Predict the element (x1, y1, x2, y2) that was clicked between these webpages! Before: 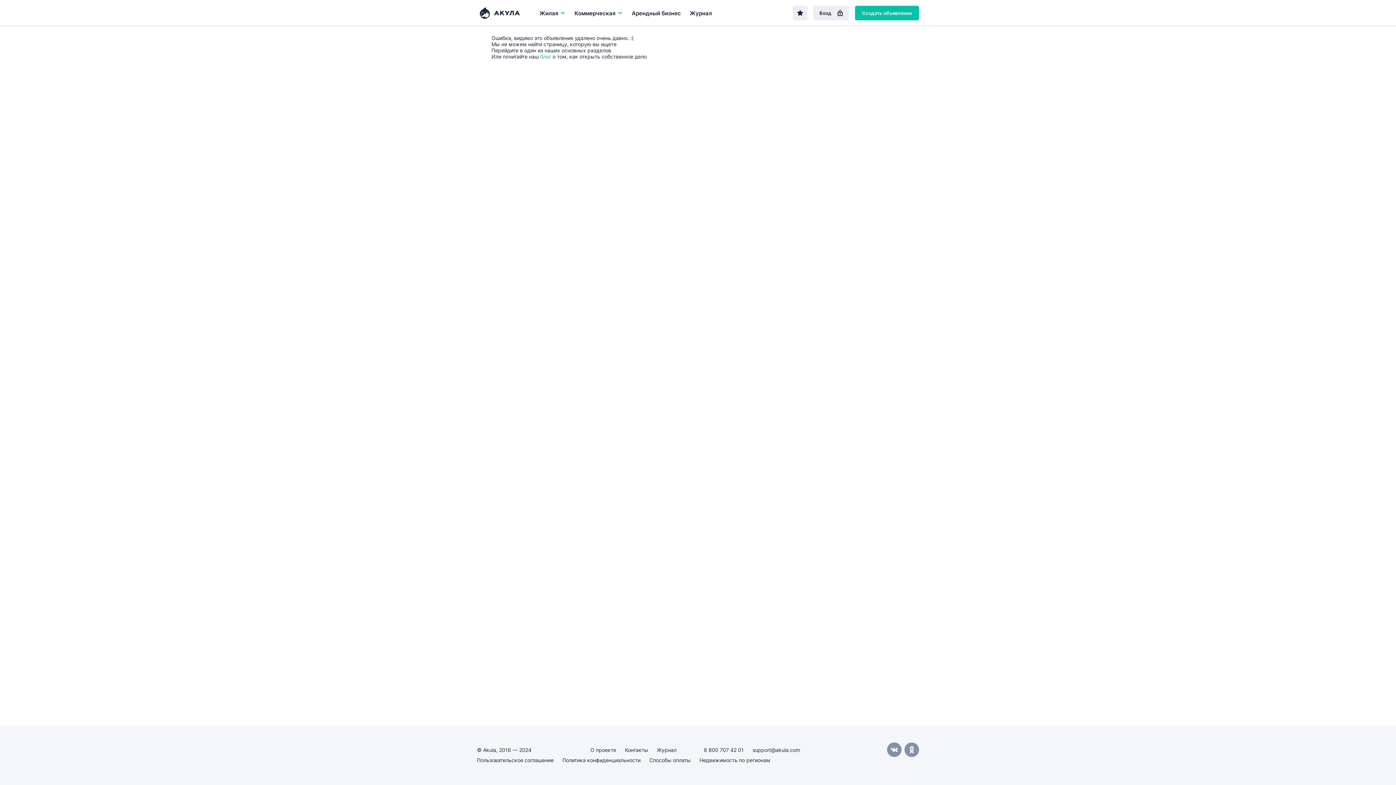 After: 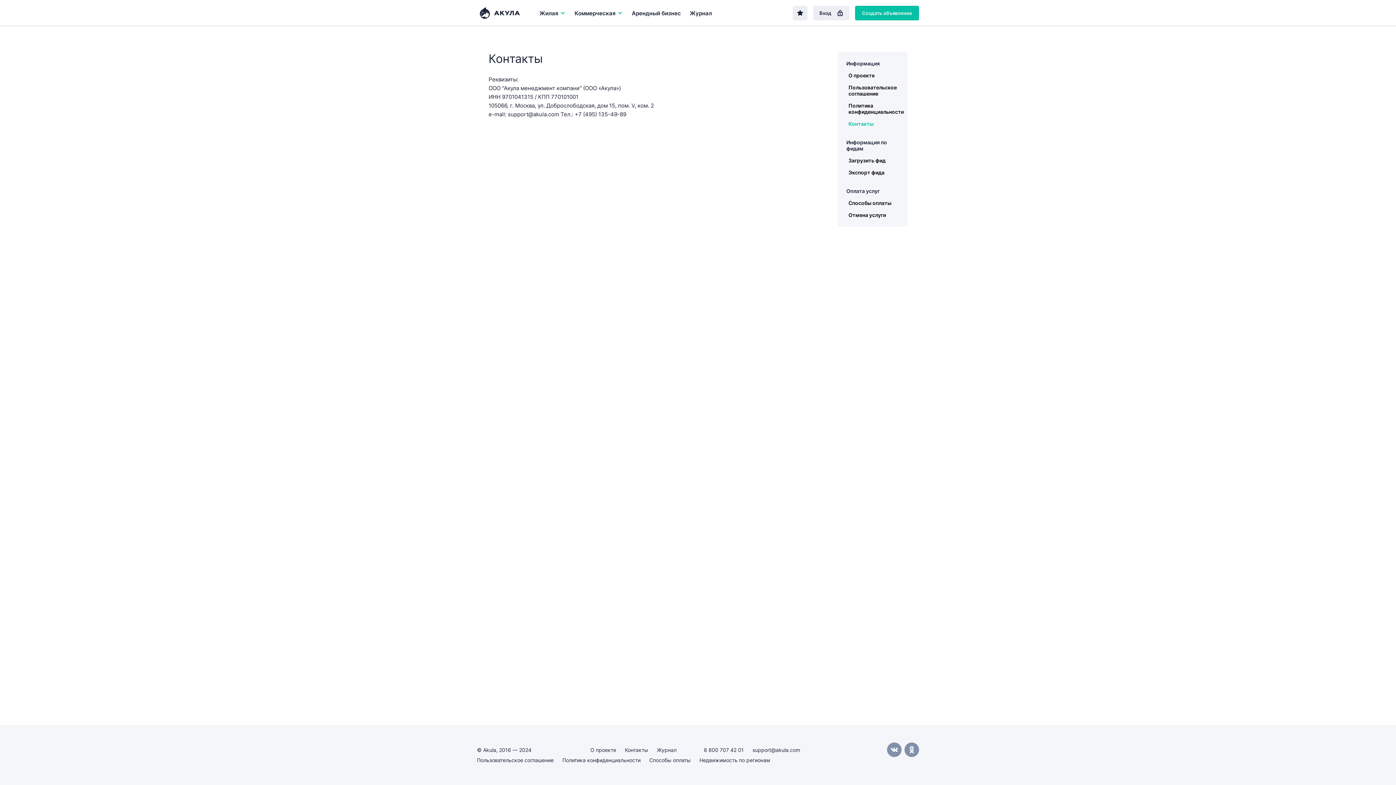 Action: bbox: (625, 747, 648, 753) label: Контакты